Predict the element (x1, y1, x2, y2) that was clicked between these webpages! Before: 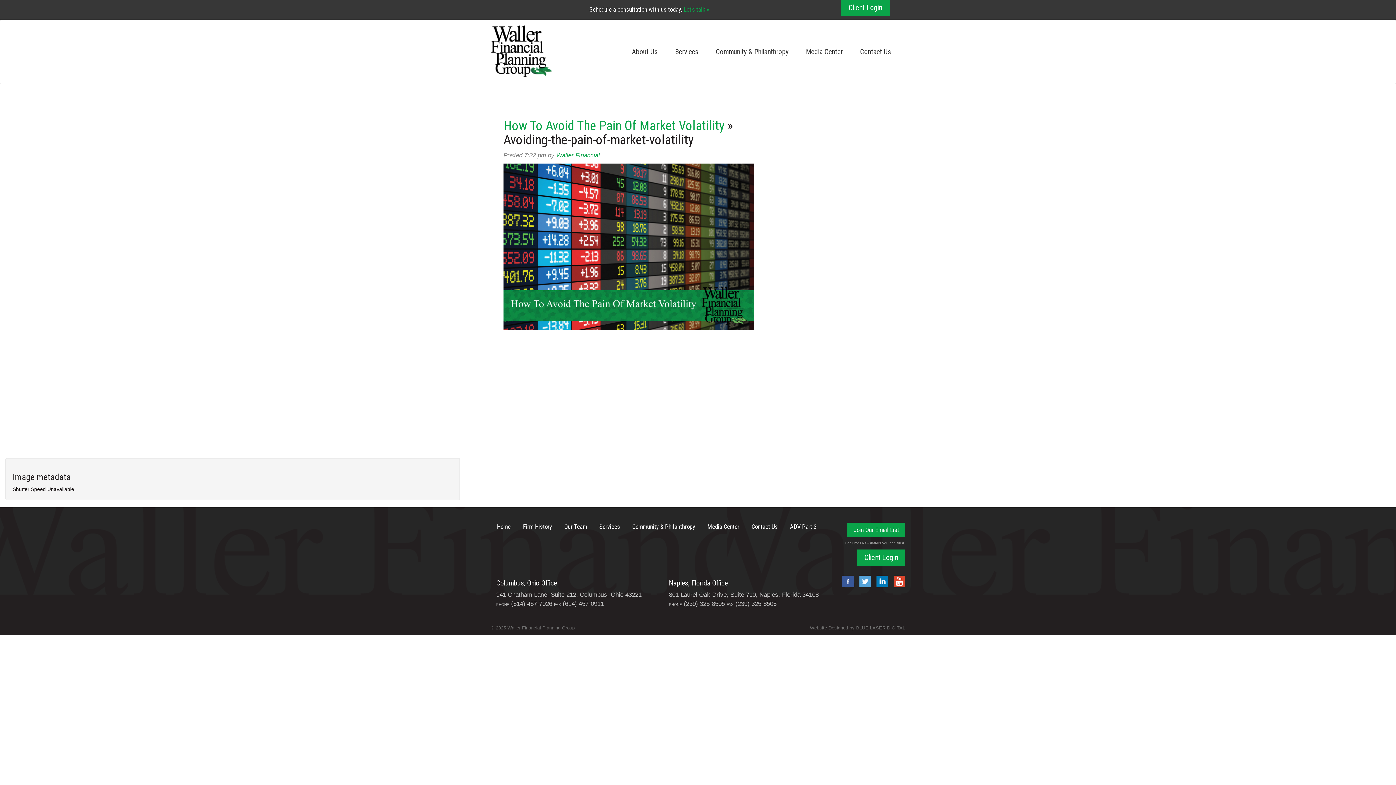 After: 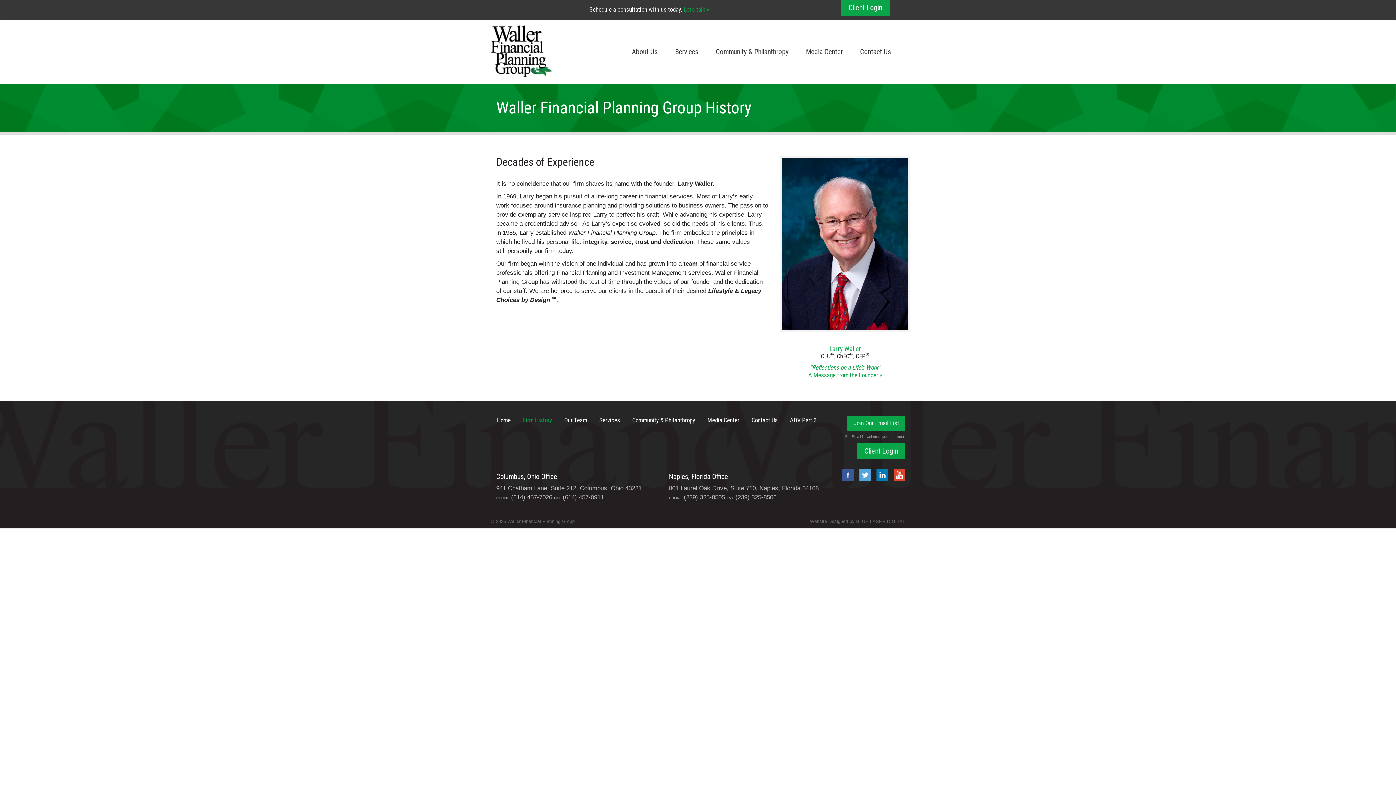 Action: label: Firm History bbox: (516, 517, 558, 536)